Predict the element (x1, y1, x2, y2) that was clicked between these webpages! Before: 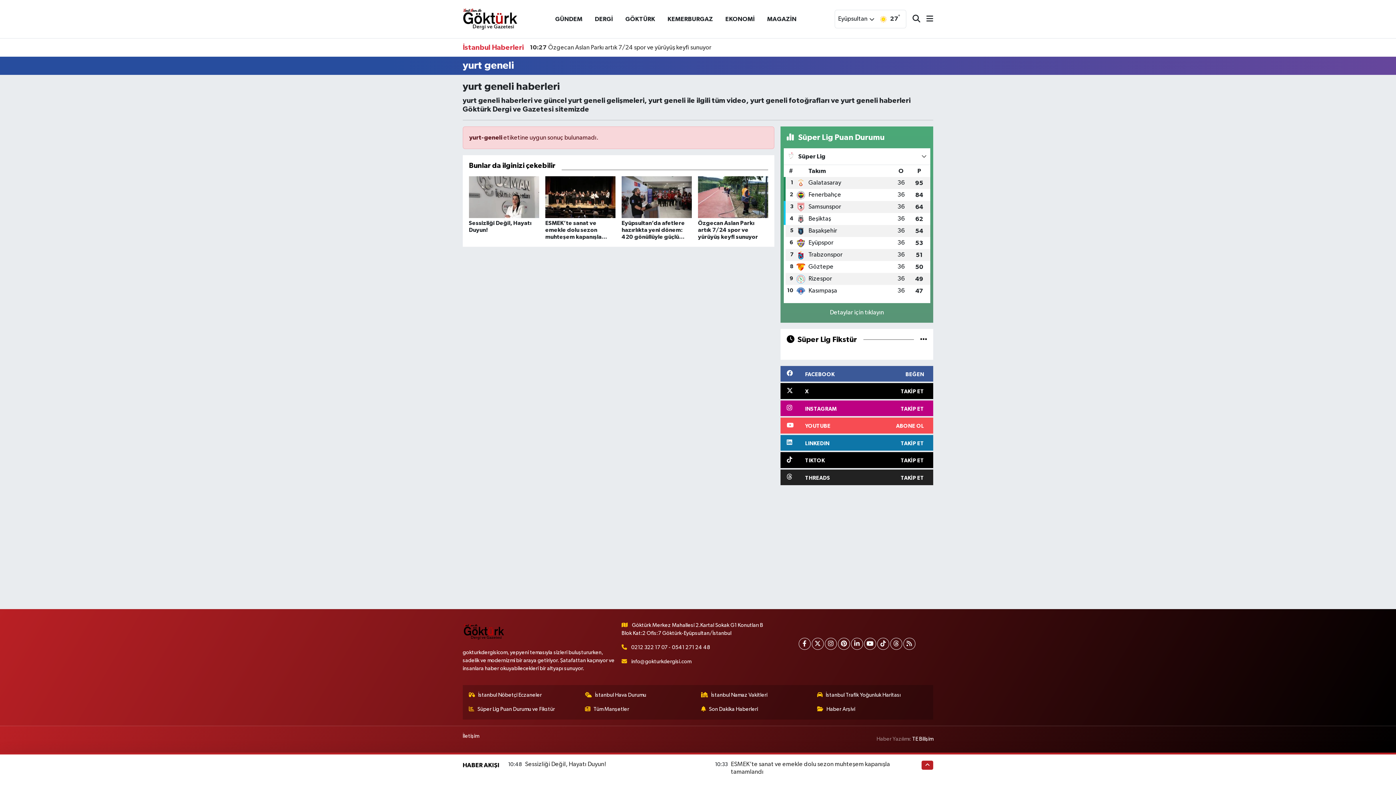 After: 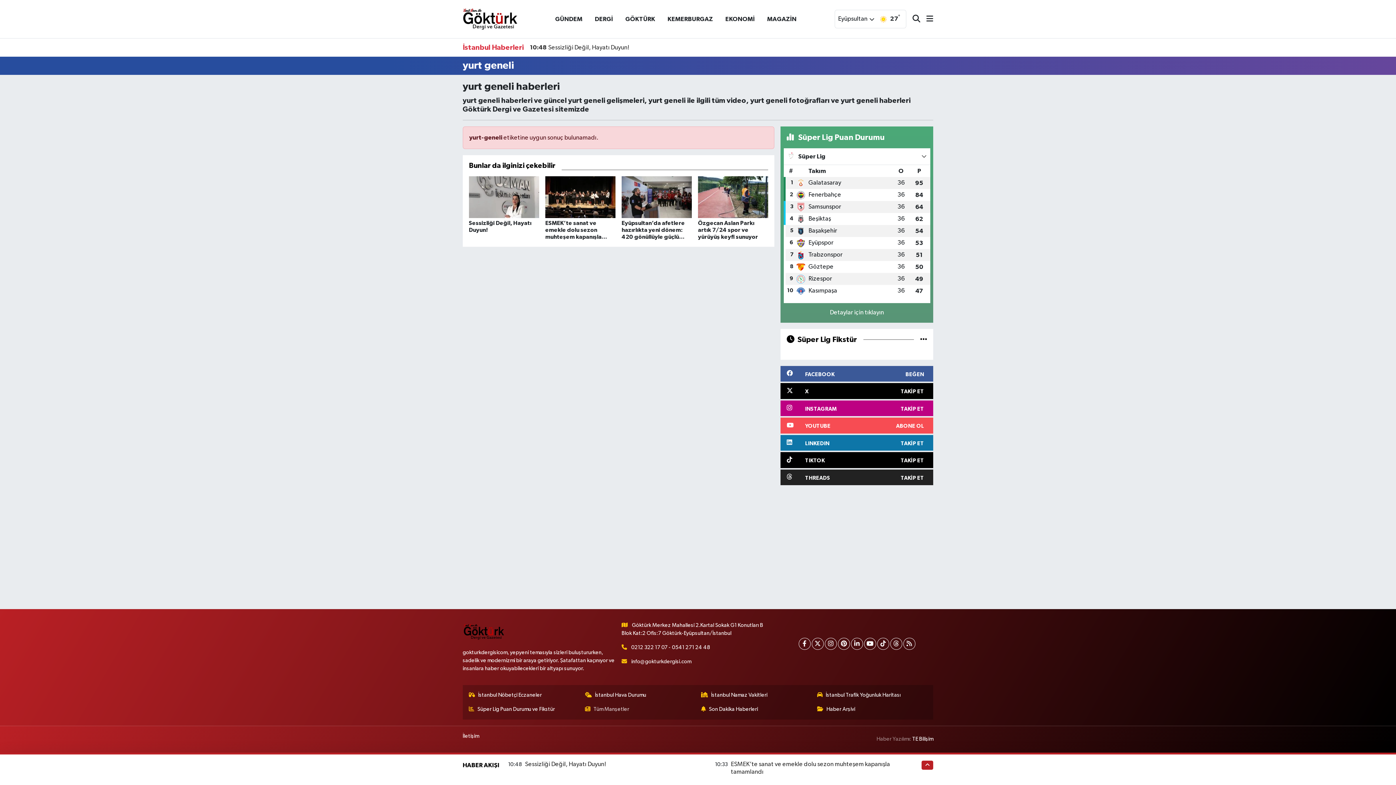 Action: label: Tüm Manşetler bbox: (585, 705, 695, 713)